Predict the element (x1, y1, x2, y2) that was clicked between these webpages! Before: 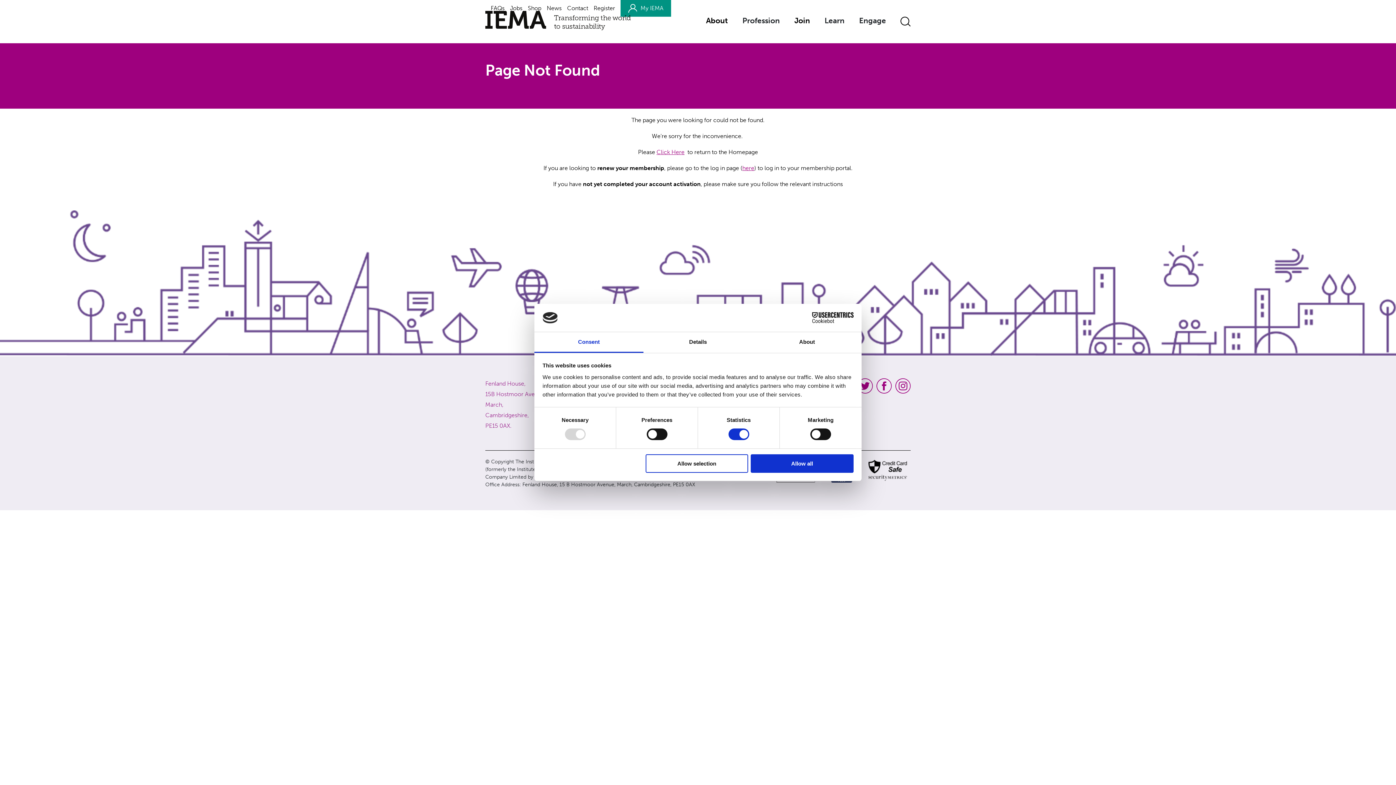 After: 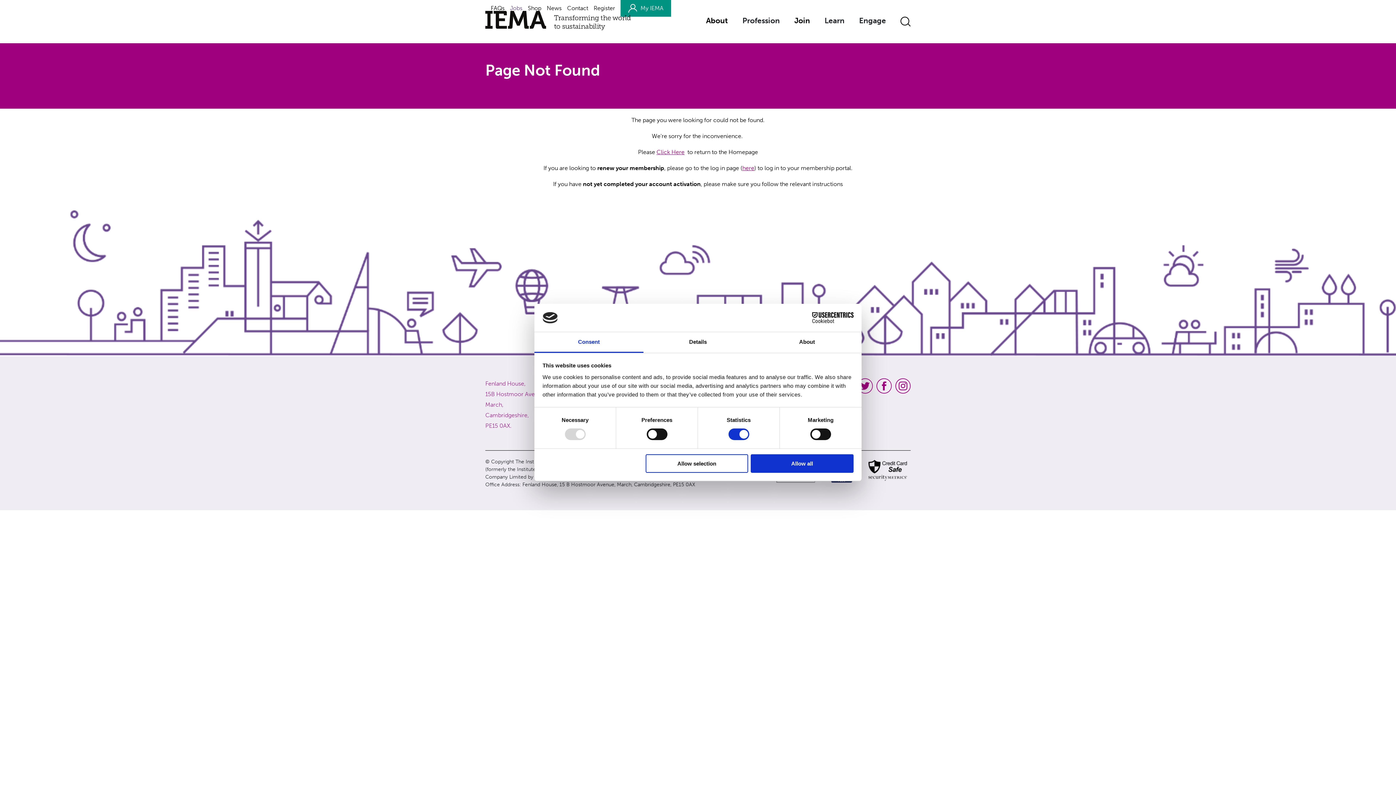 Action: label: Jobs bbox: (510, 4, 522, 11)